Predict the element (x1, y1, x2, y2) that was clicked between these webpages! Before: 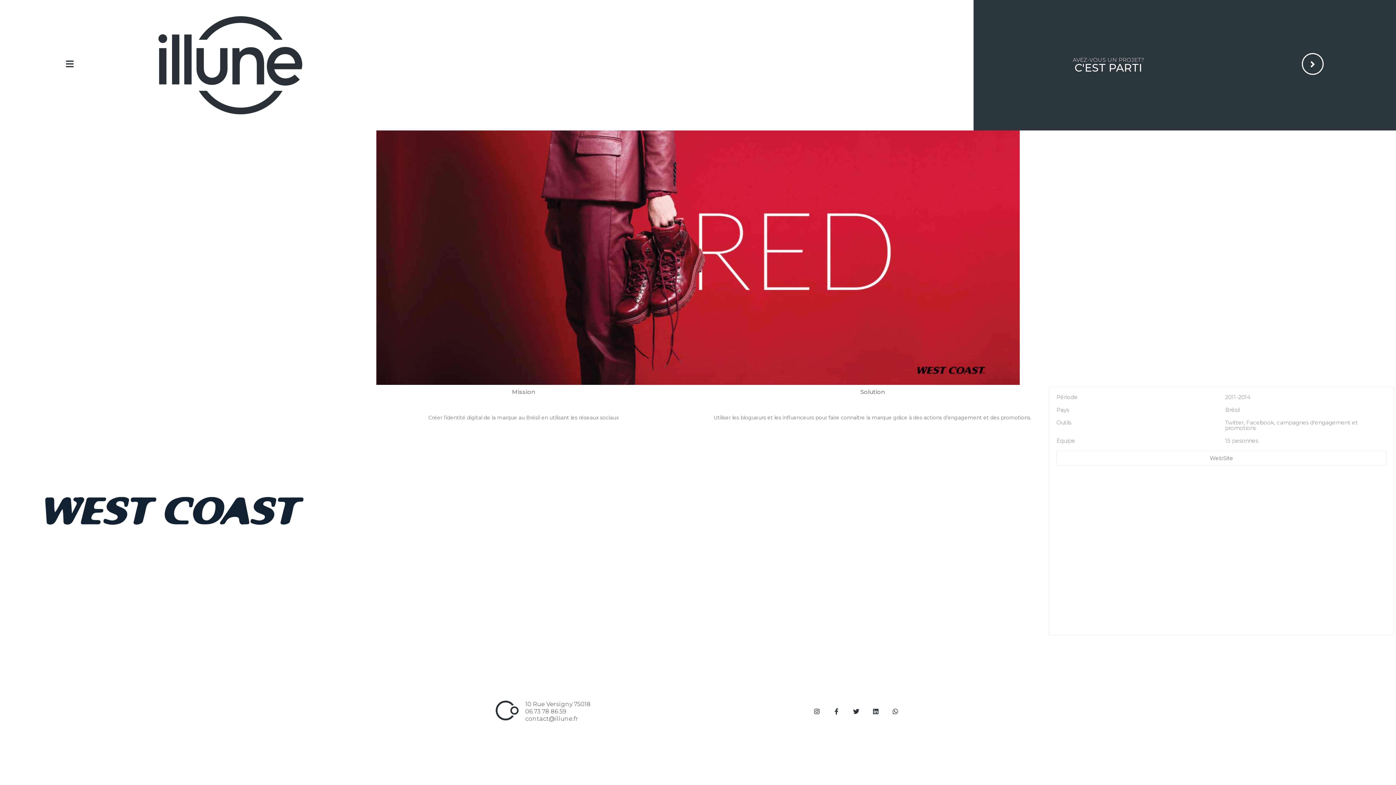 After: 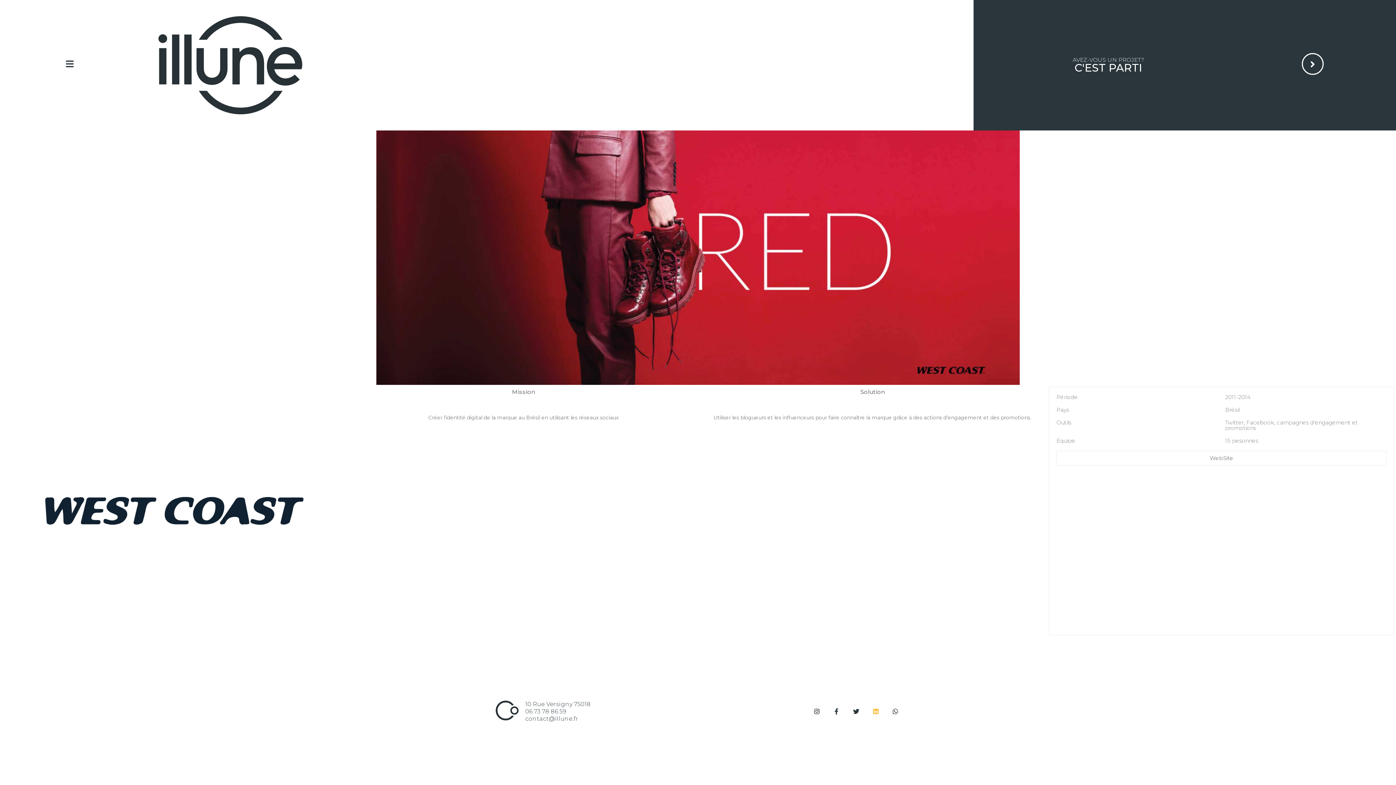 Action: bbox: (869, 705, 882, 718) label: Linkedin